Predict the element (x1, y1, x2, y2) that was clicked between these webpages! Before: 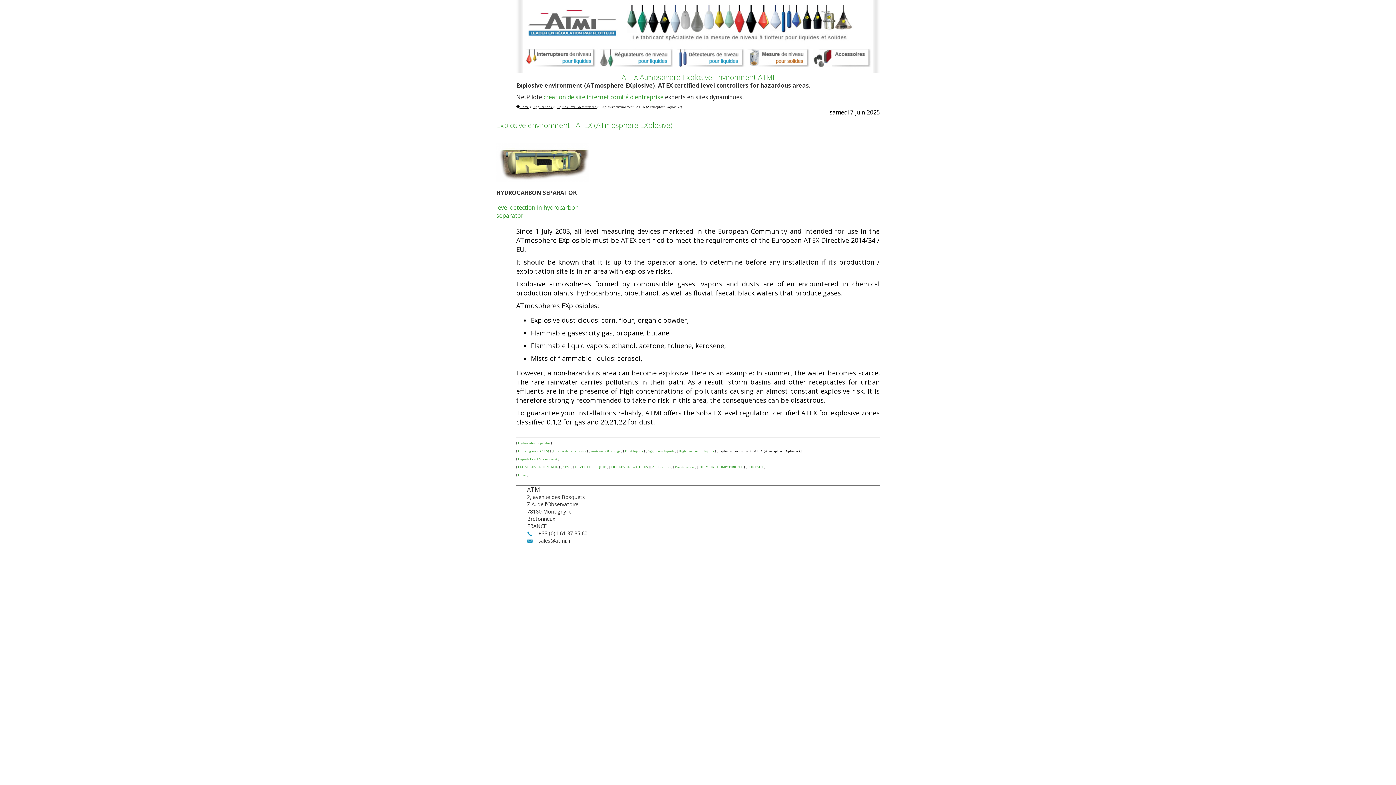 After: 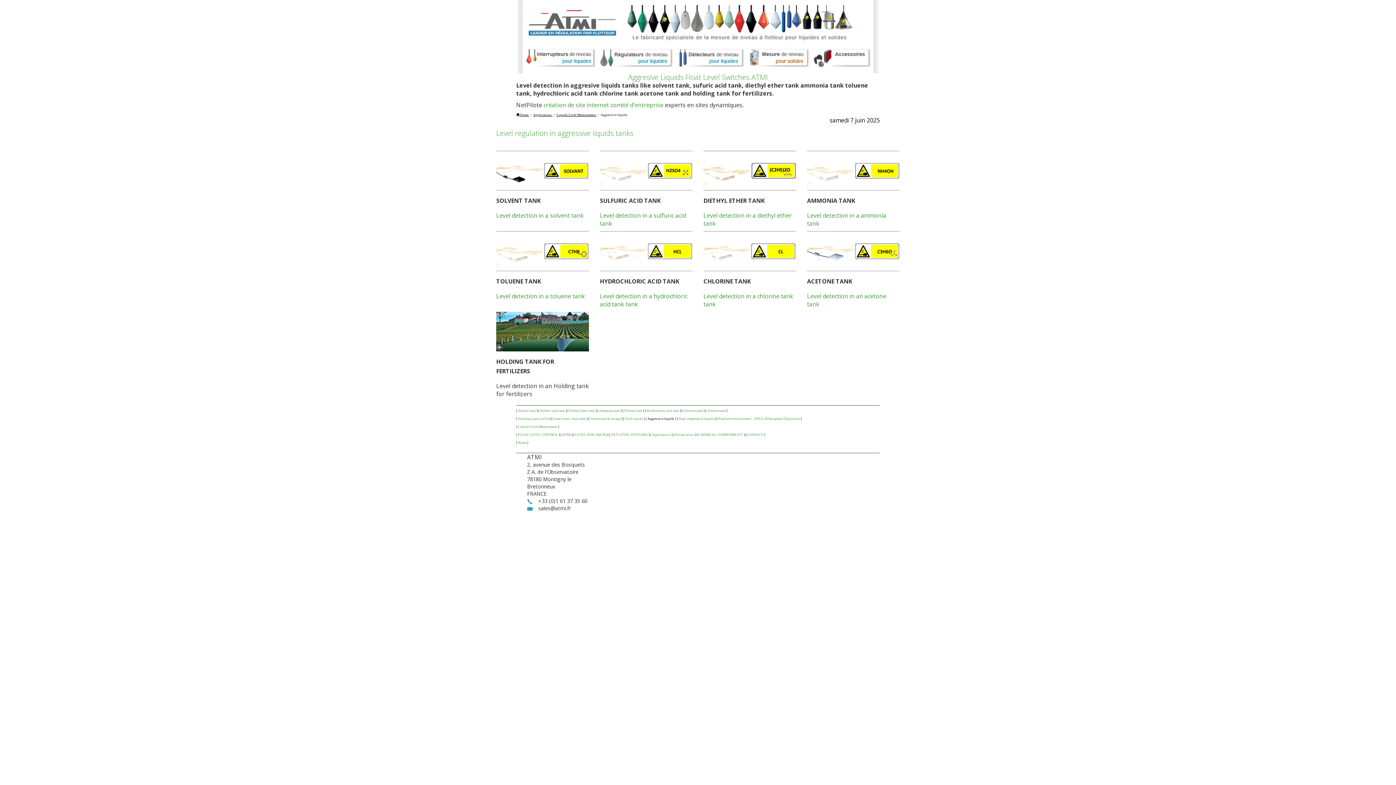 Action: bbox: (647, 449, 674, 453) label: Aggressive liquids